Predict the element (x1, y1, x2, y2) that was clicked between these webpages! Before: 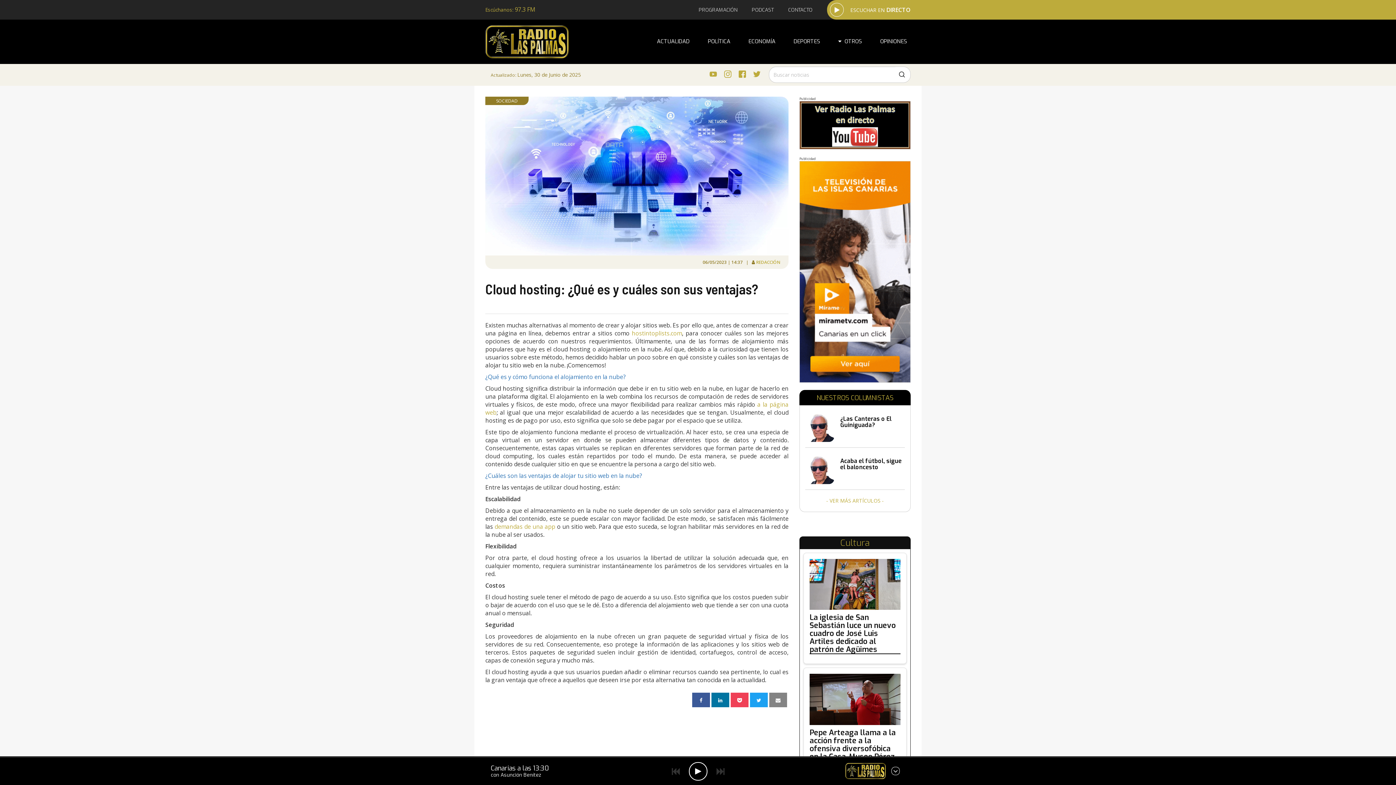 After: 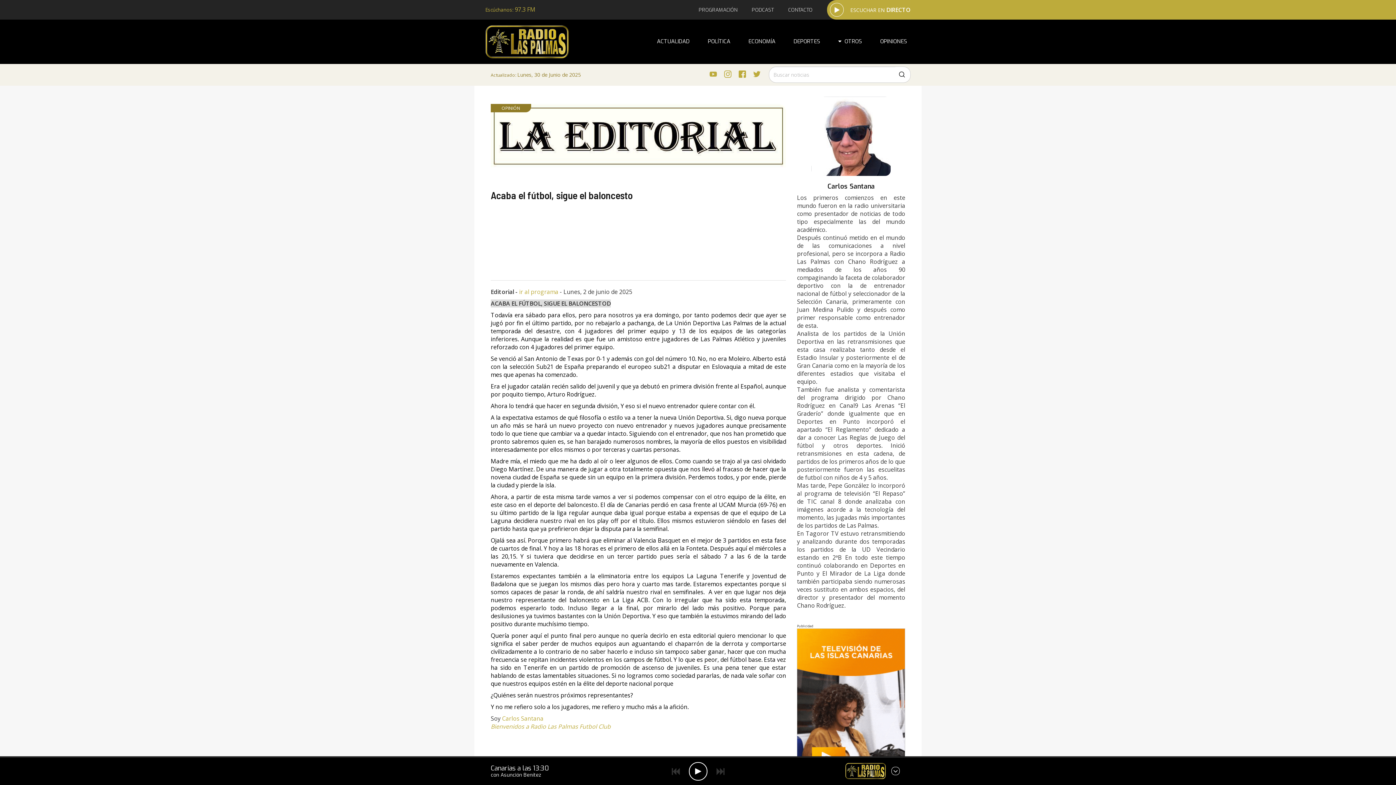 Action: label: Acaba el fútbol, sigue el baloncesto bbox: (838, 458, 905, 479)